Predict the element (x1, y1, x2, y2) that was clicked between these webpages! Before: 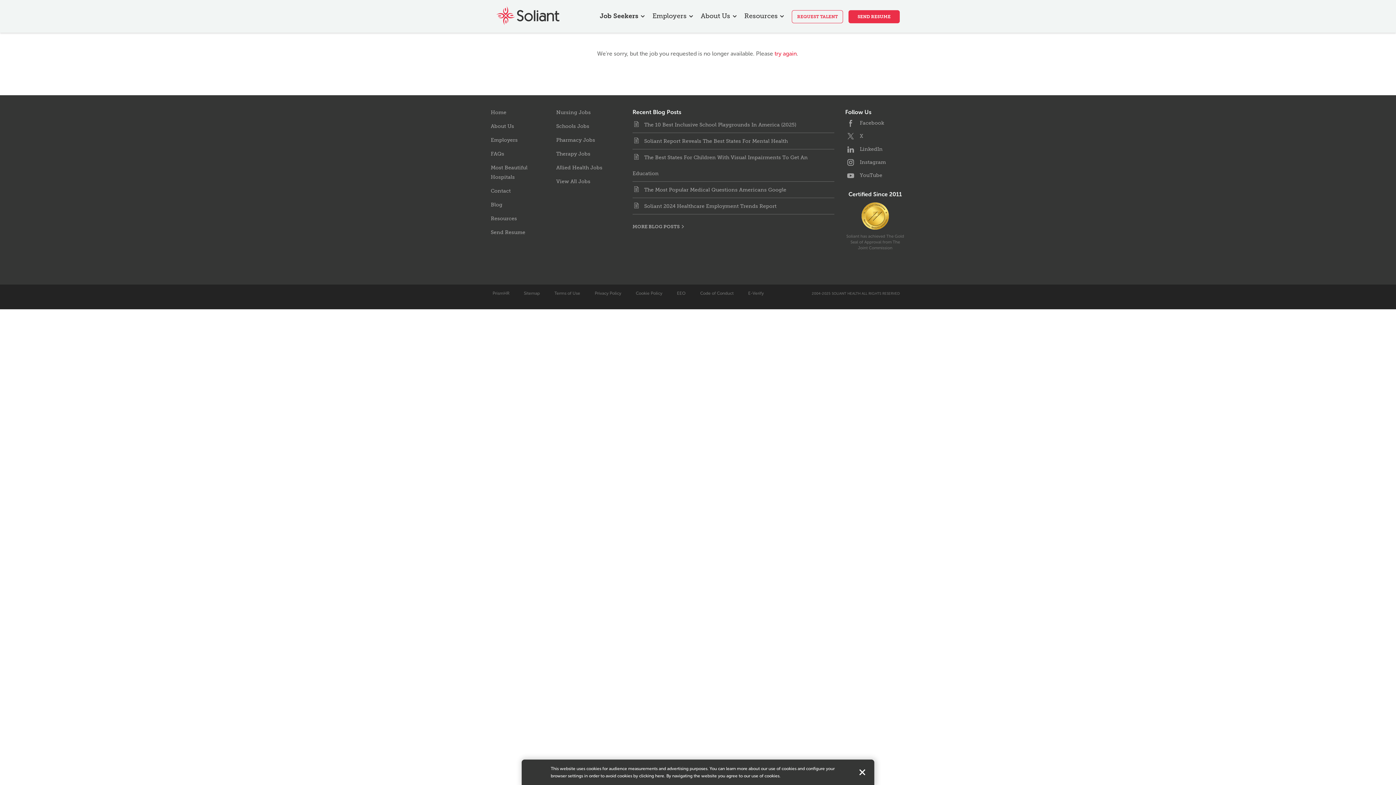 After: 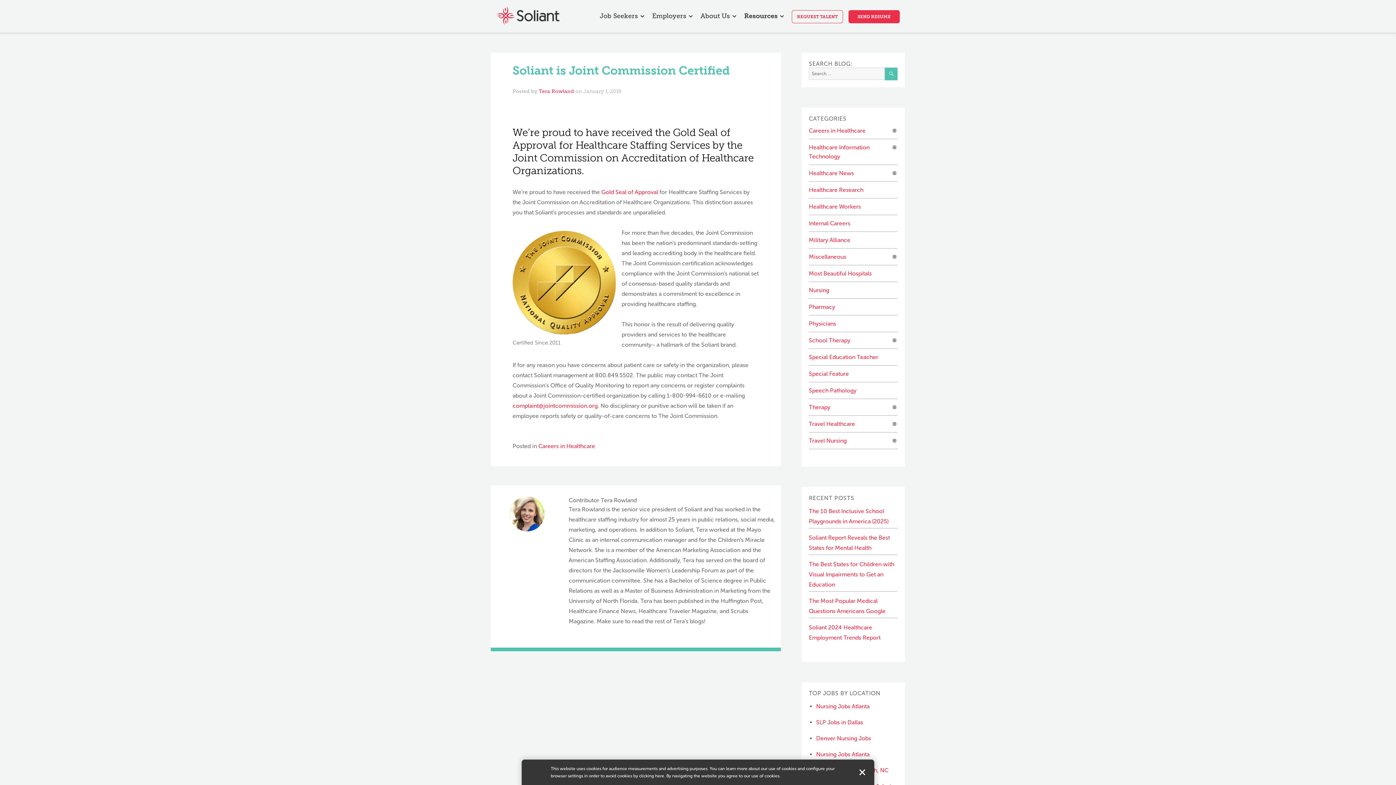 Action: bbox: (861, 212, 889, 219)